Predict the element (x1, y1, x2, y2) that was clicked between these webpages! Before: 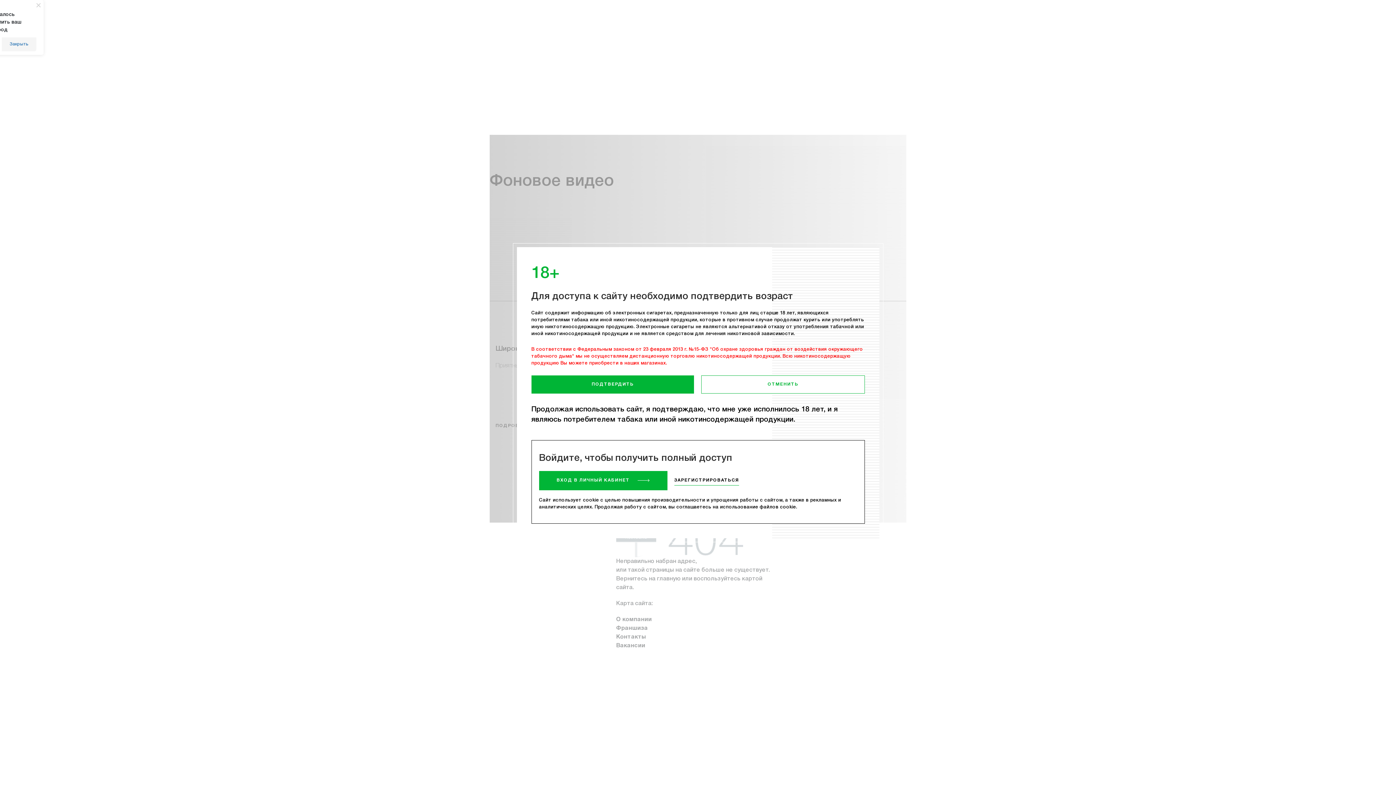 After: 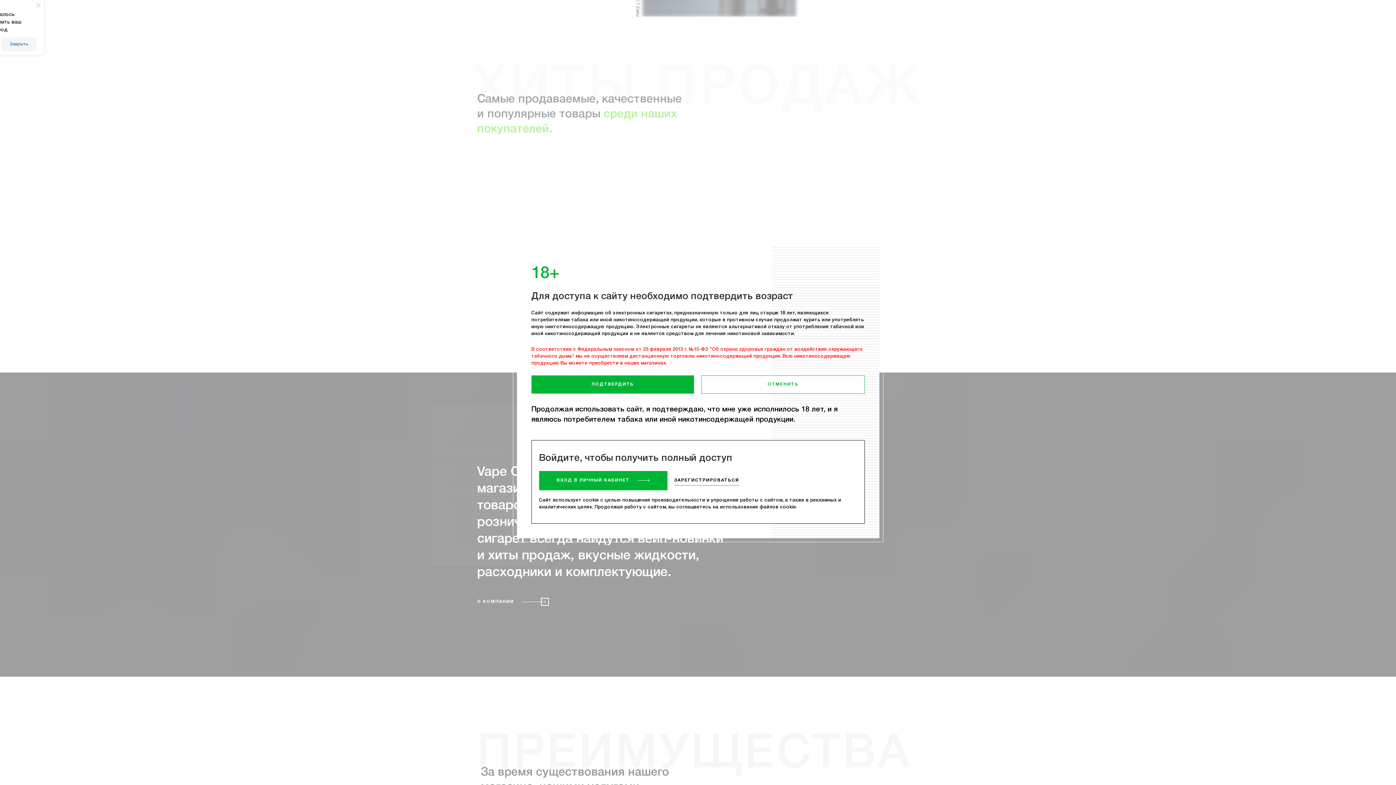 Action: bbox: (657, 574, 680, 583) label: главную